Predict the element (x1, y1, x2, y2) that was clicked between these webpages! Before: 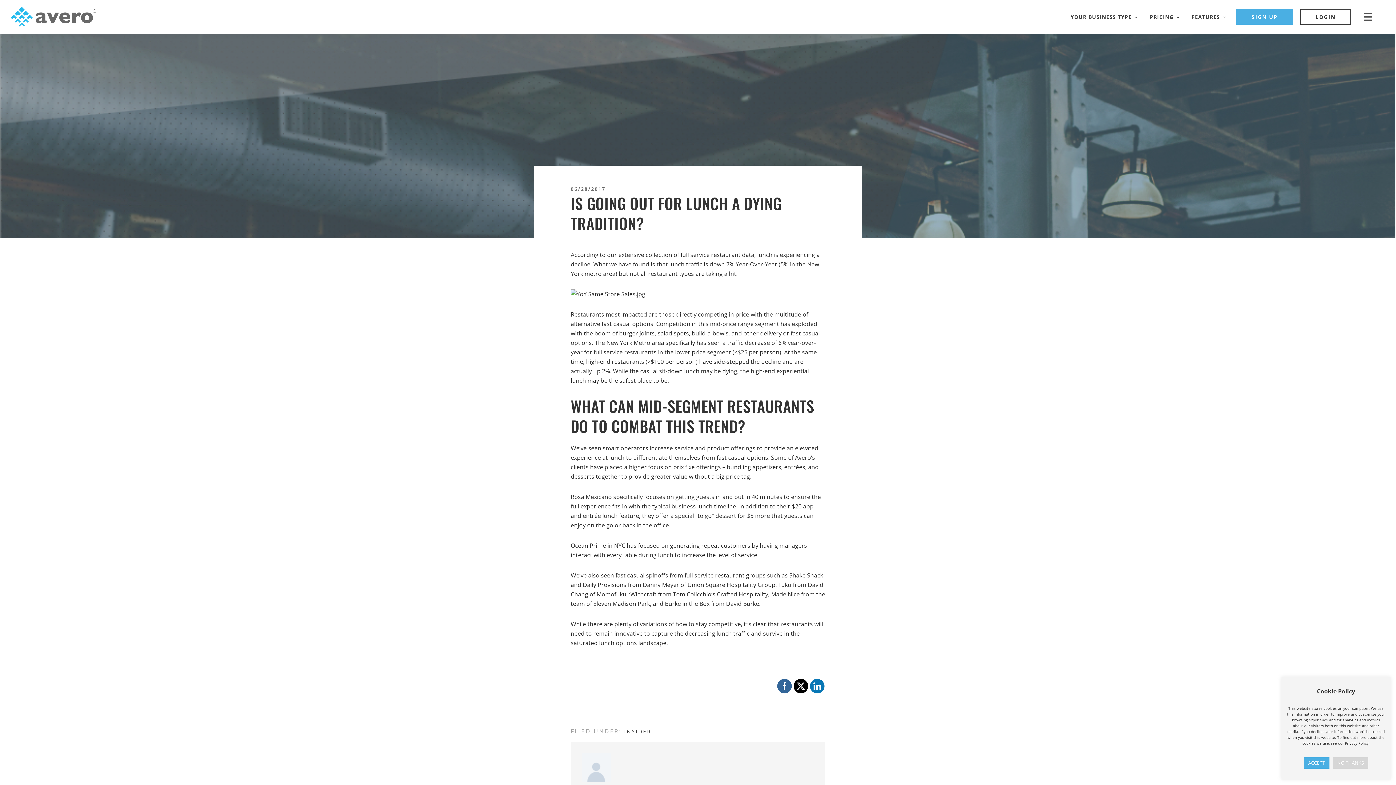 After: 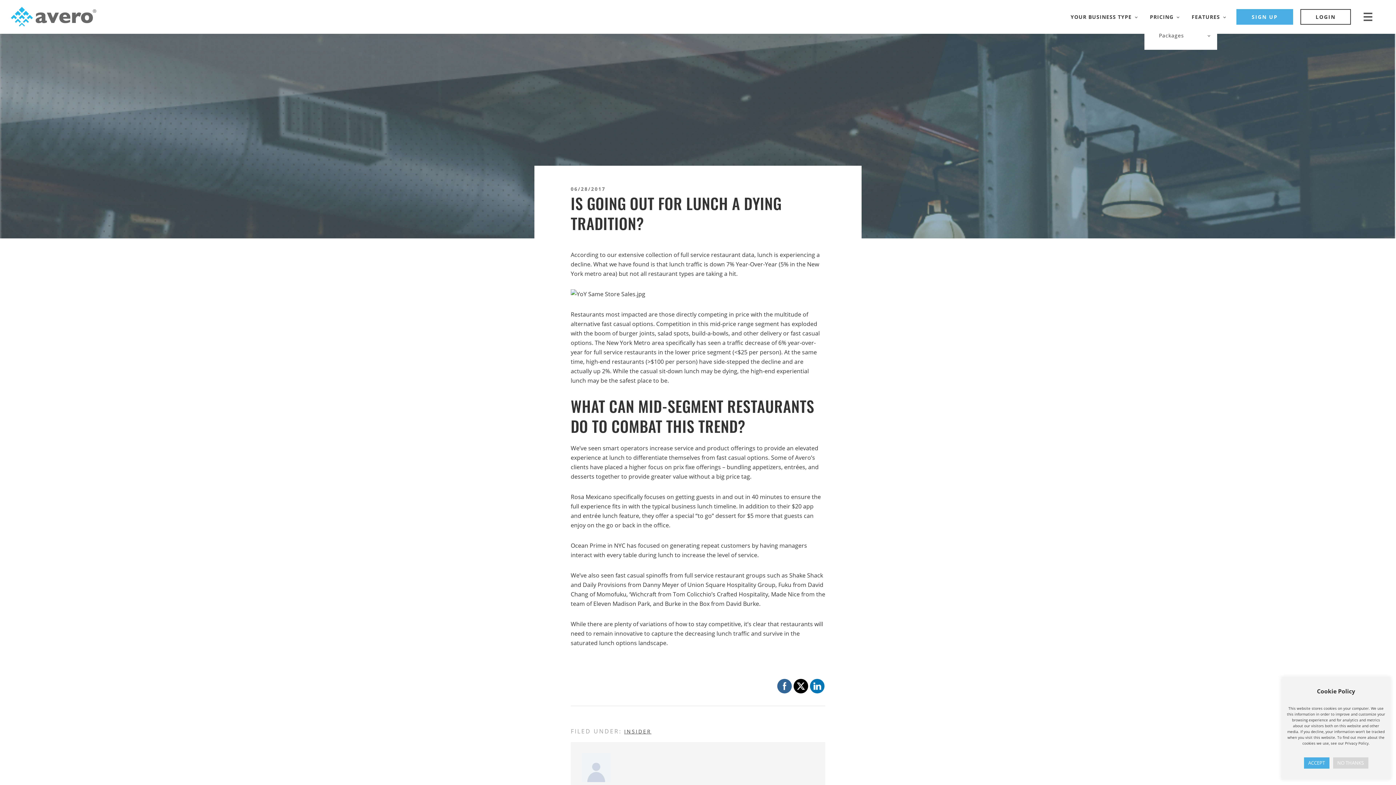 Action: bbox: (1144, 5, 1179, 28) label: PRICING